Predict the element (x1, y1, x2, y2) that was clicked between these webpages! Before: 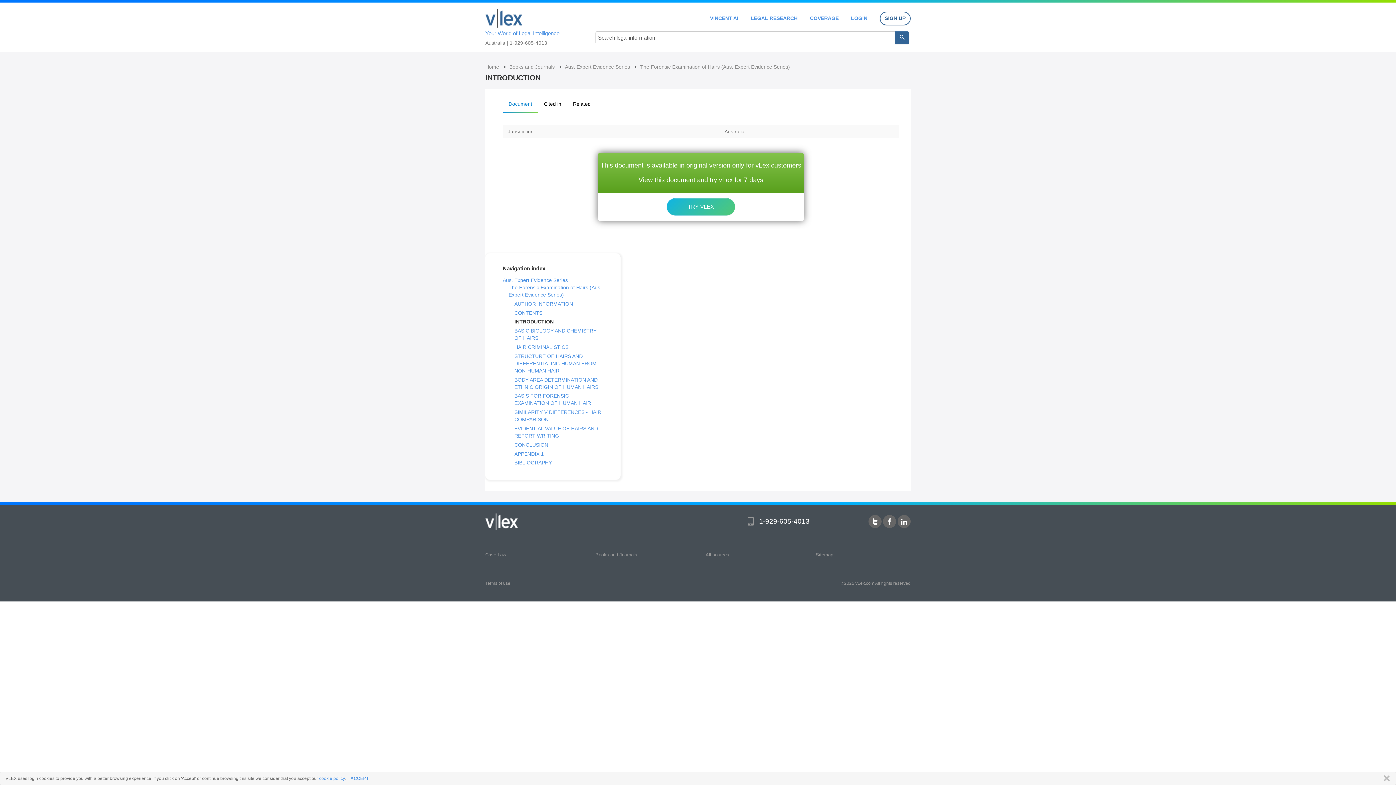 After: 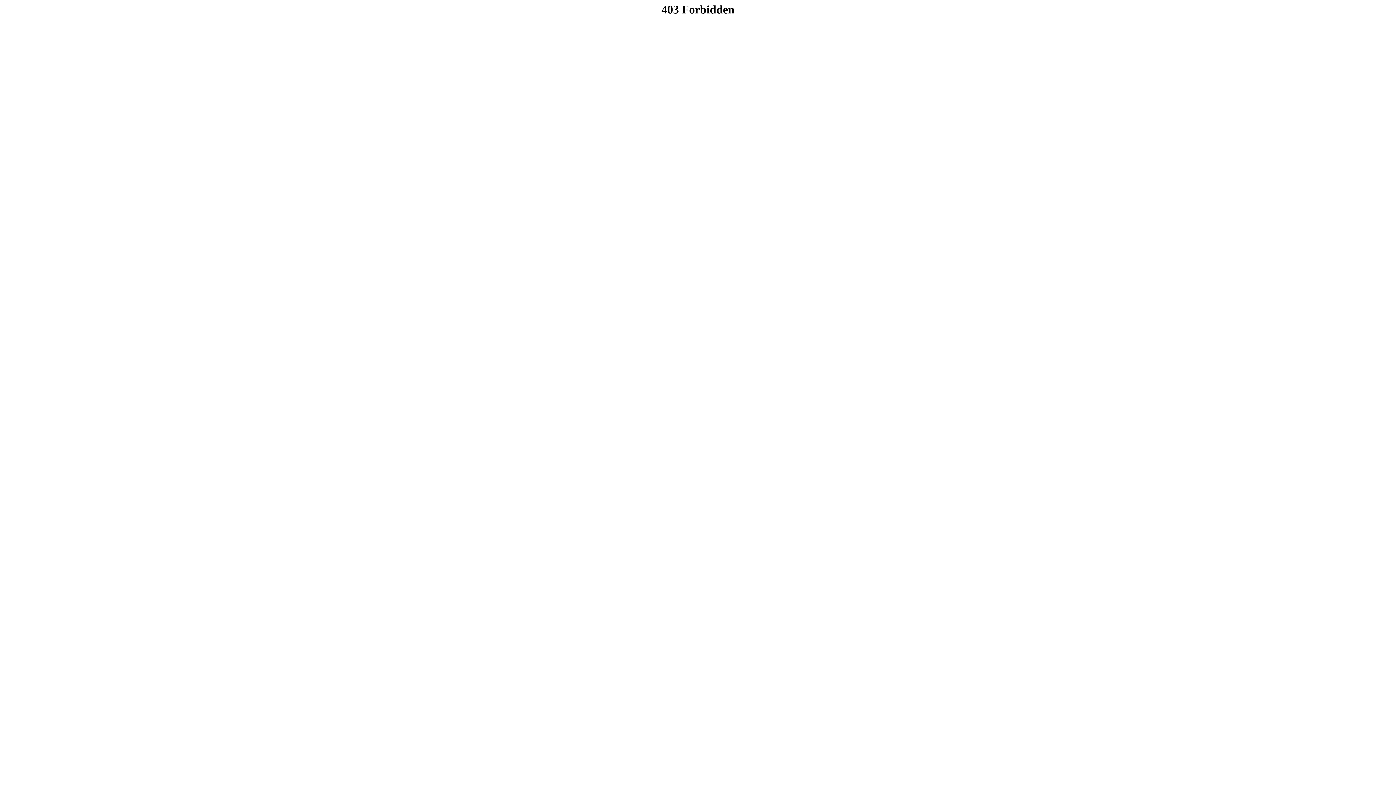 Action: bbox: (851, 15, 867, 20) label: LOGIN